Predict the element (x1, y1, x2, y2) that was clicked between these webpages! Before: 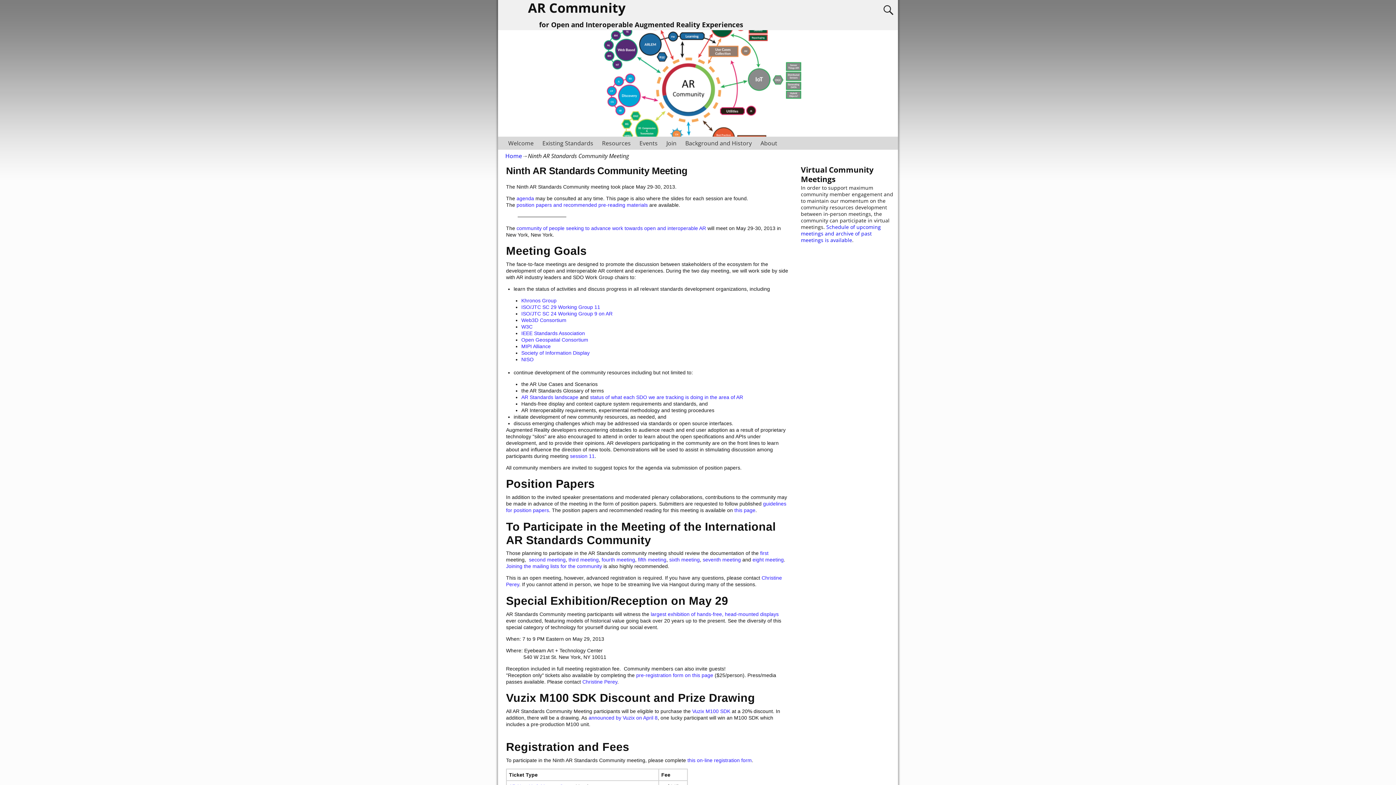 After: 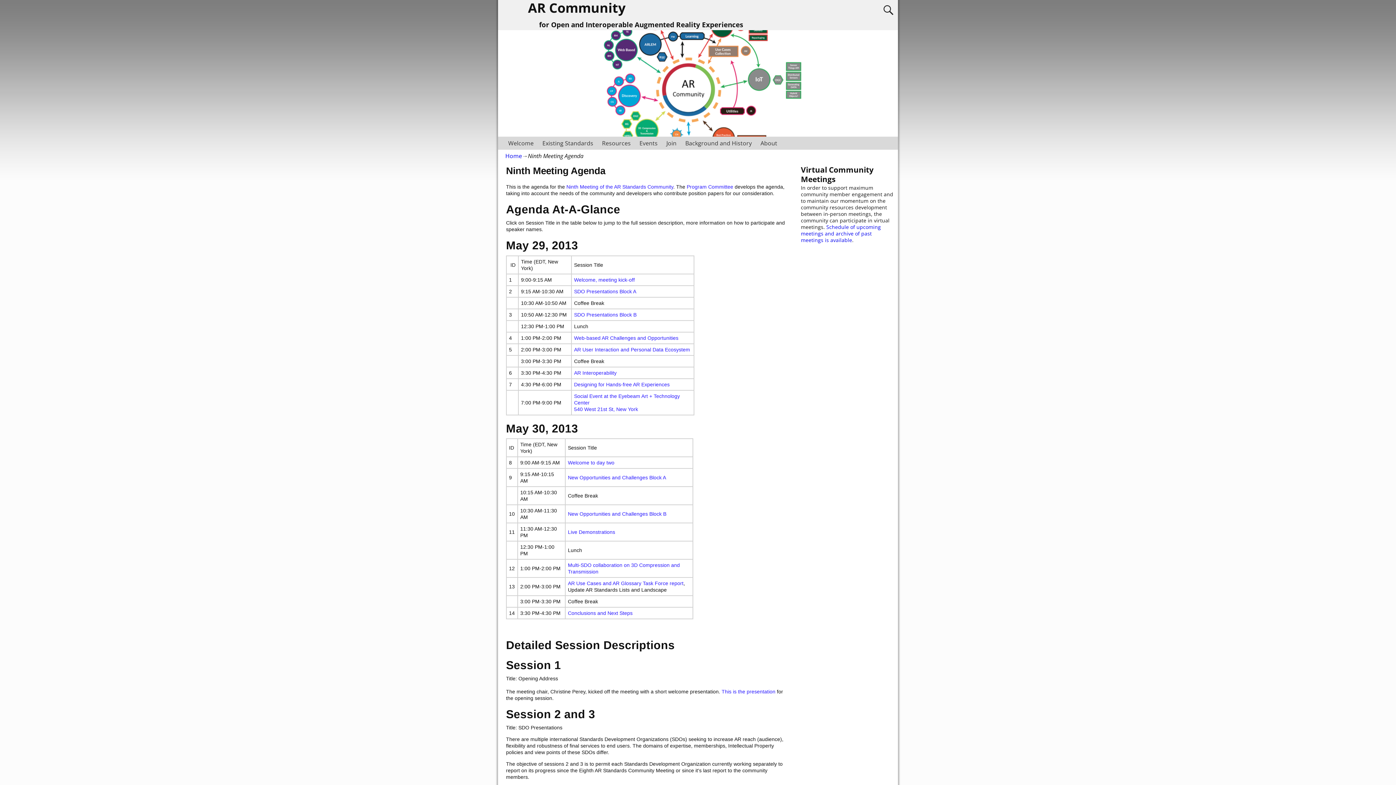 Action: label: agenda bbox: (516, 195, 534, 201)